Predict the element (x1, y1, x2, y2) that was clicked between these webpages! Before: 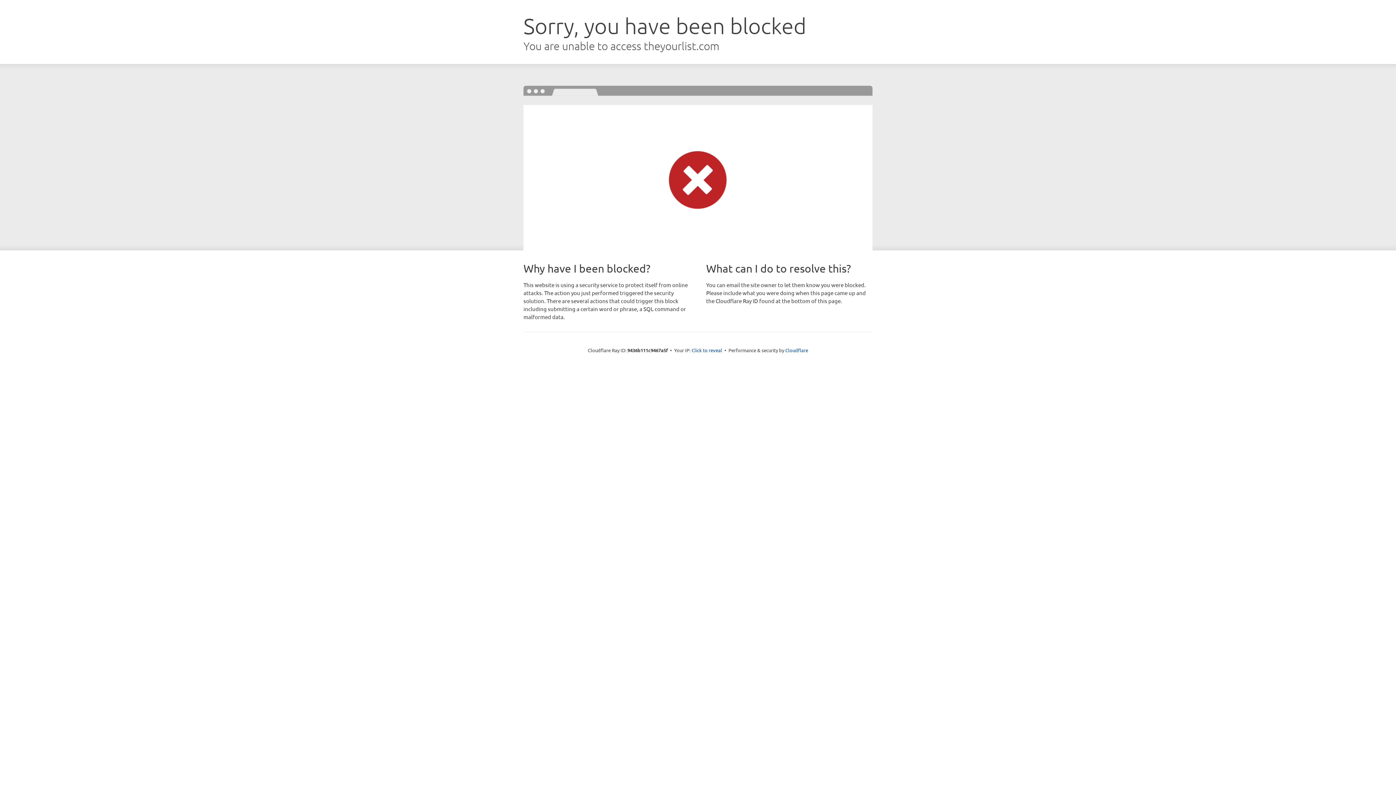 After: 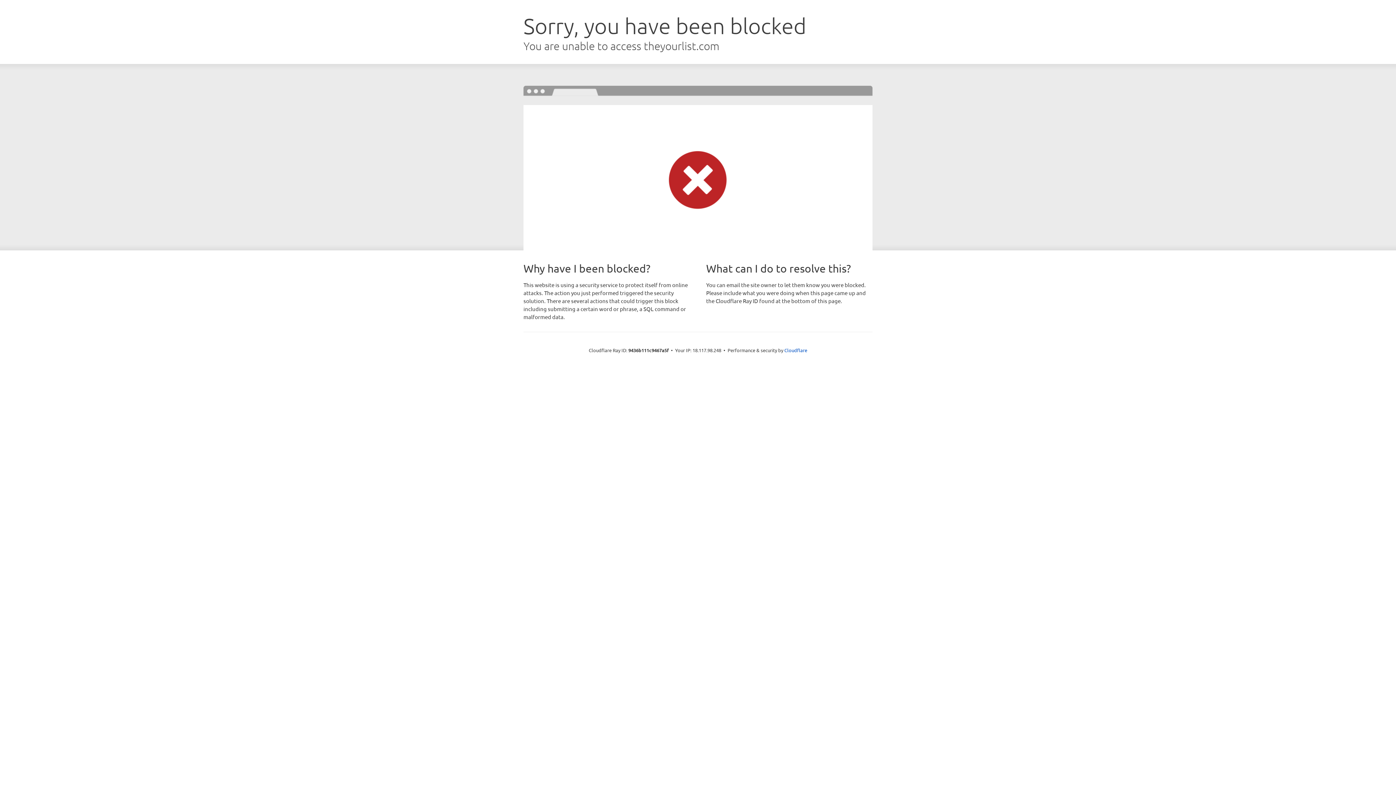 Action: bbox: (691, 346, 722, 353) label: Click to reveal